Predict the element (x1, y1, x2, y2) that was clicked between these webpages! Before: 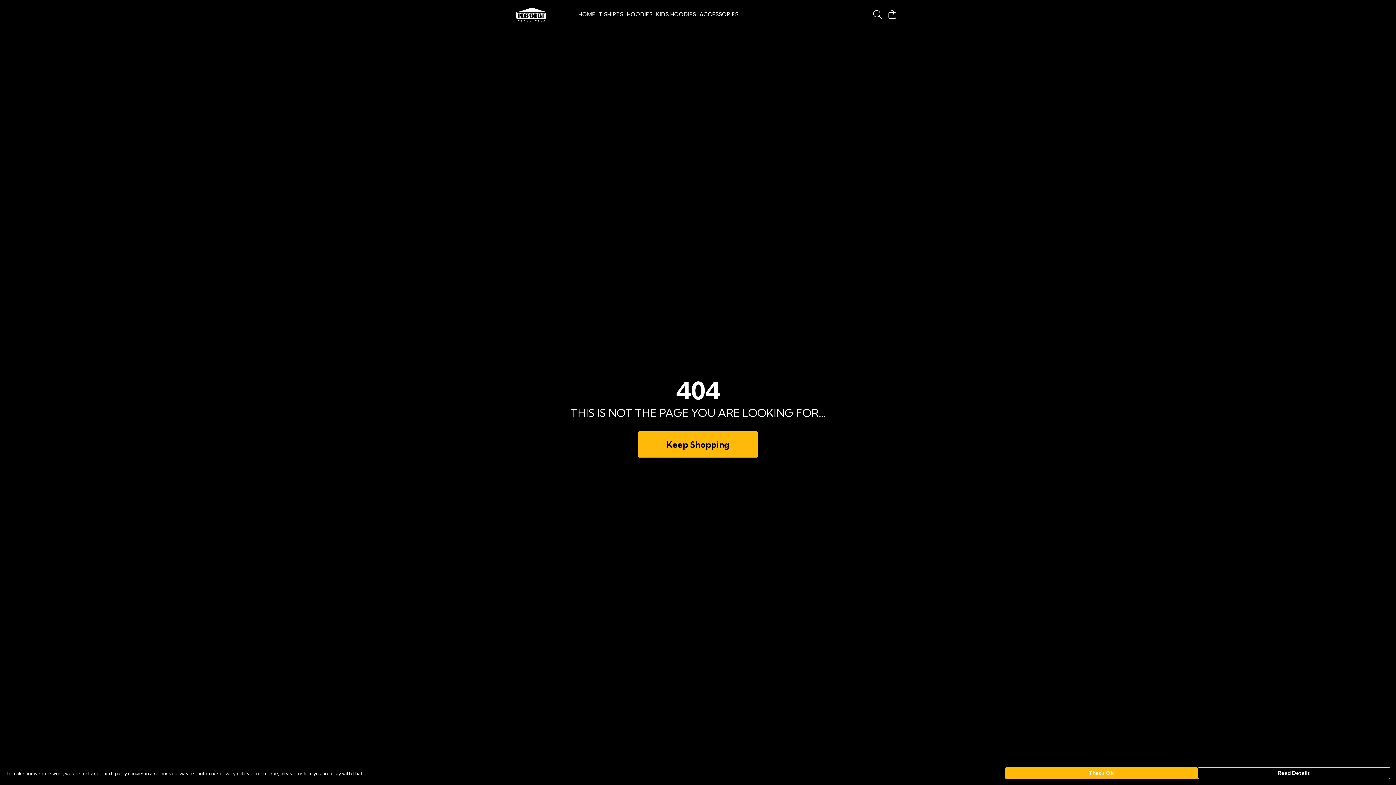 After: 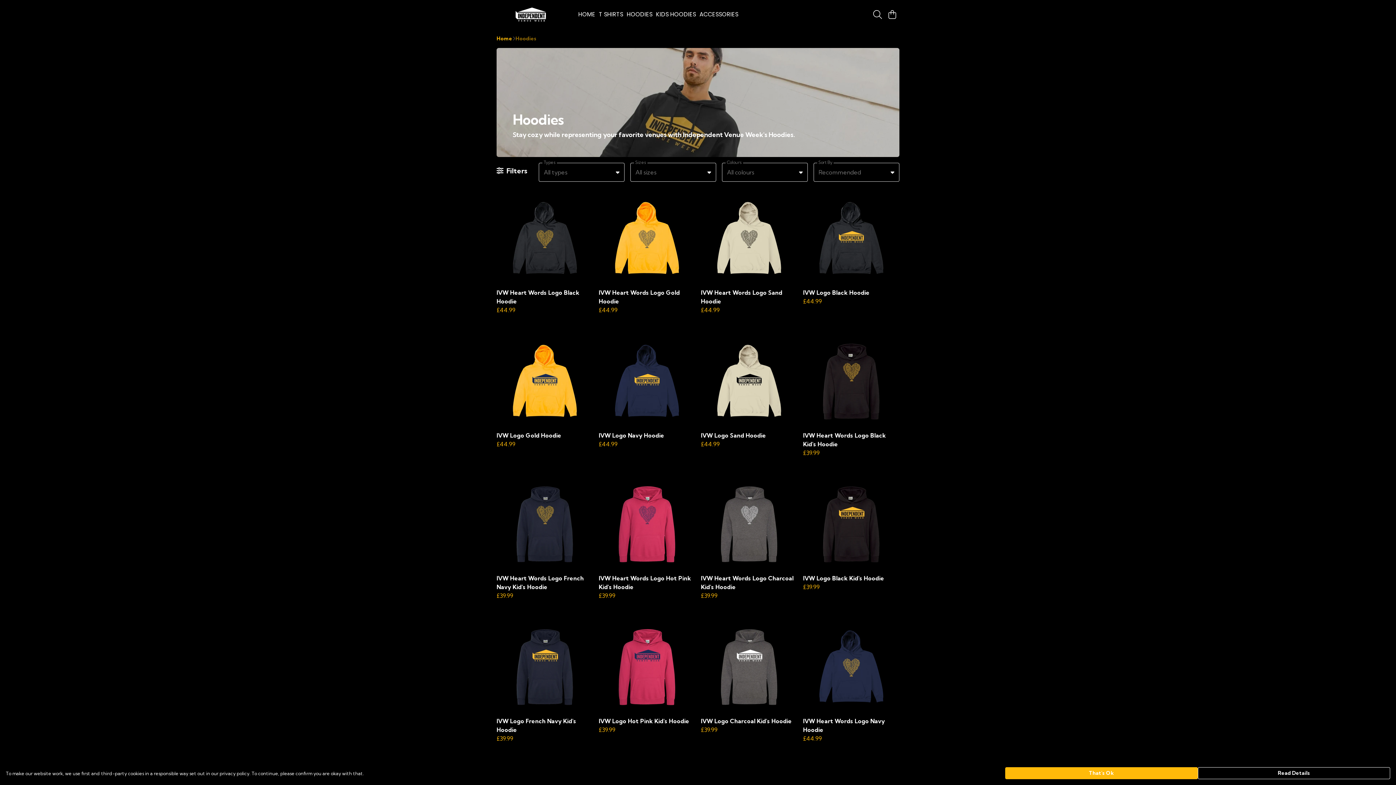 Action: label: HOODIES bbox: (625, 9, 654, 19)